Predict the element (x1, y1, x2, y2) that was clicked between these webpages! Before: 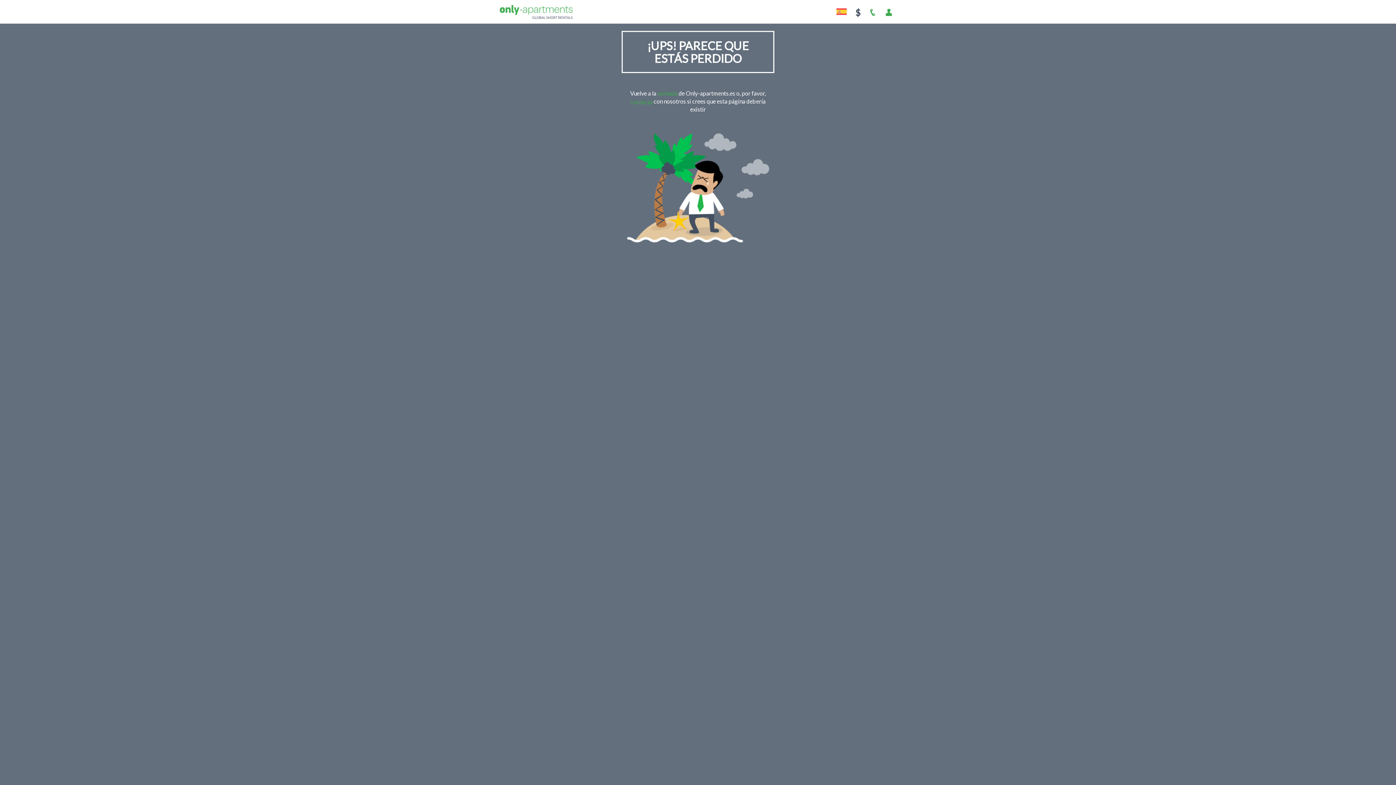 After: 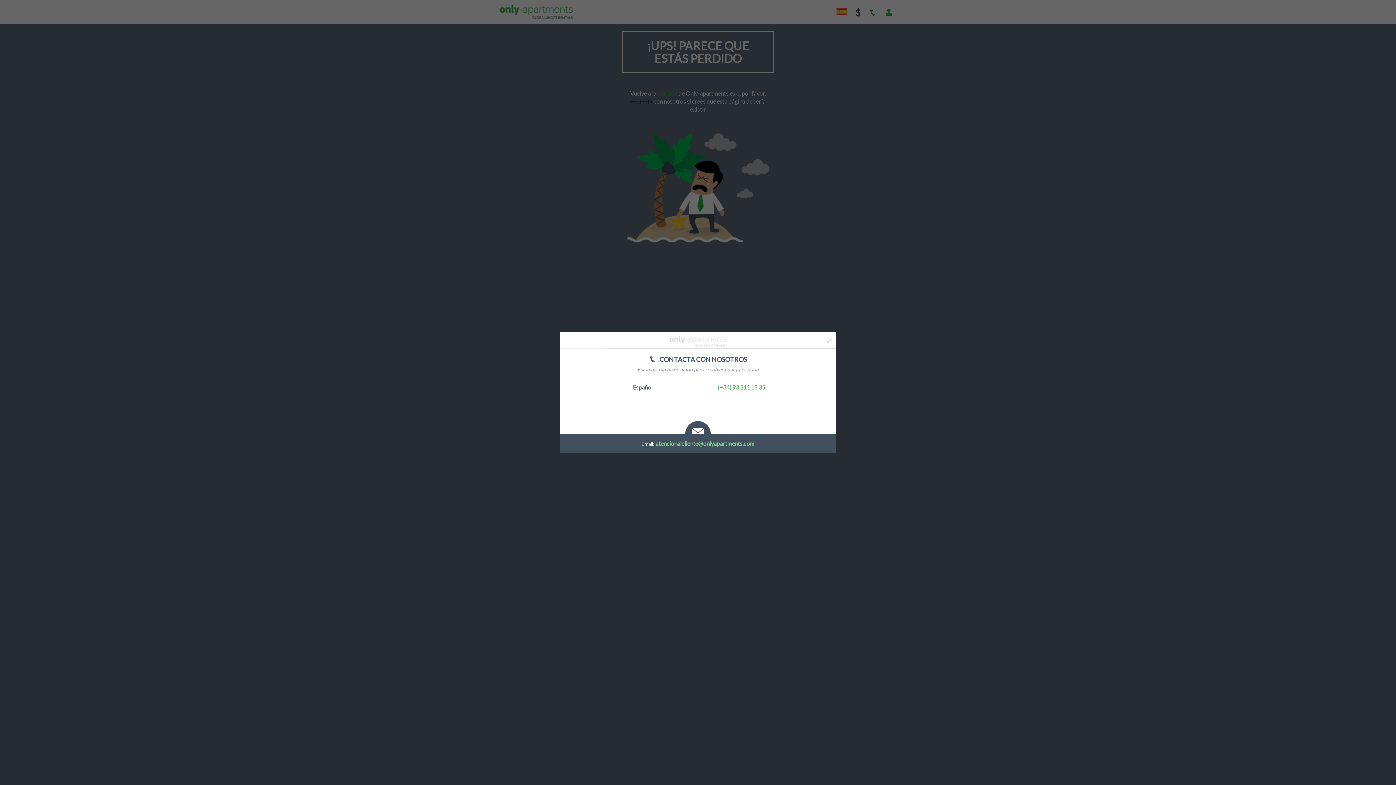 Action: label: contacta bbox: (630, 99, 652, 105)